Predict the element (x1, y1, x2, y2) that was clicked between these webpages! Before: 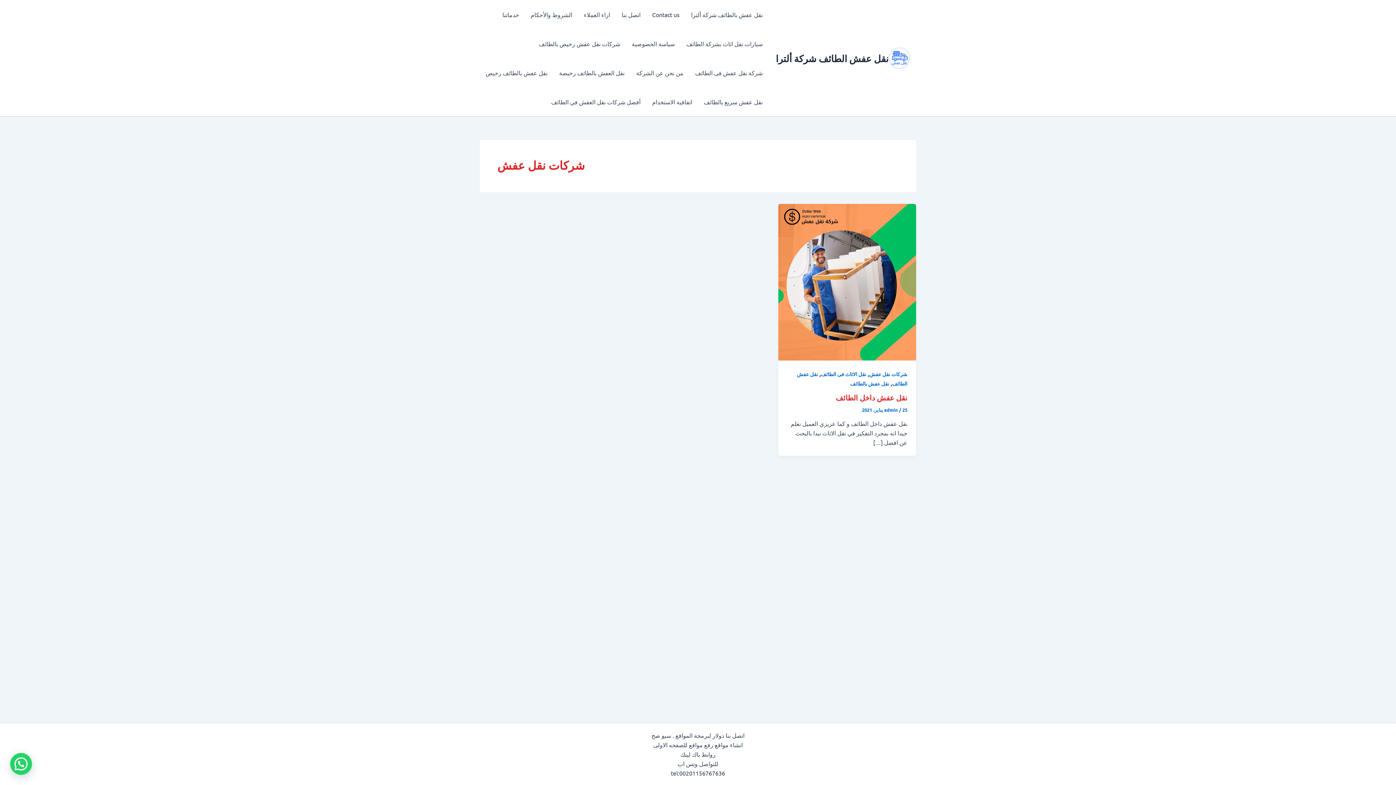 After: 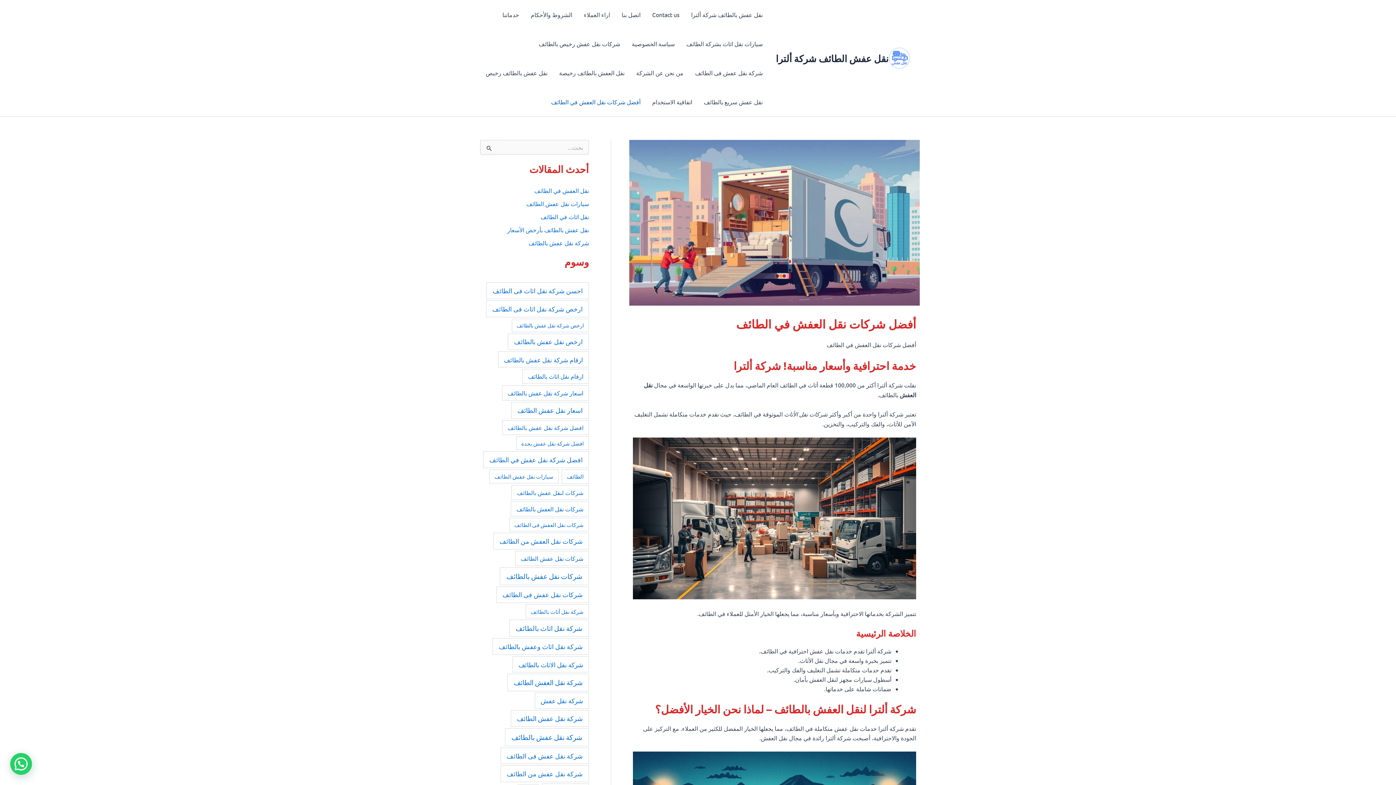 Action: bbox: (545, 87, 646, 116) label: أفضل شركات نقل العفش في الطائف